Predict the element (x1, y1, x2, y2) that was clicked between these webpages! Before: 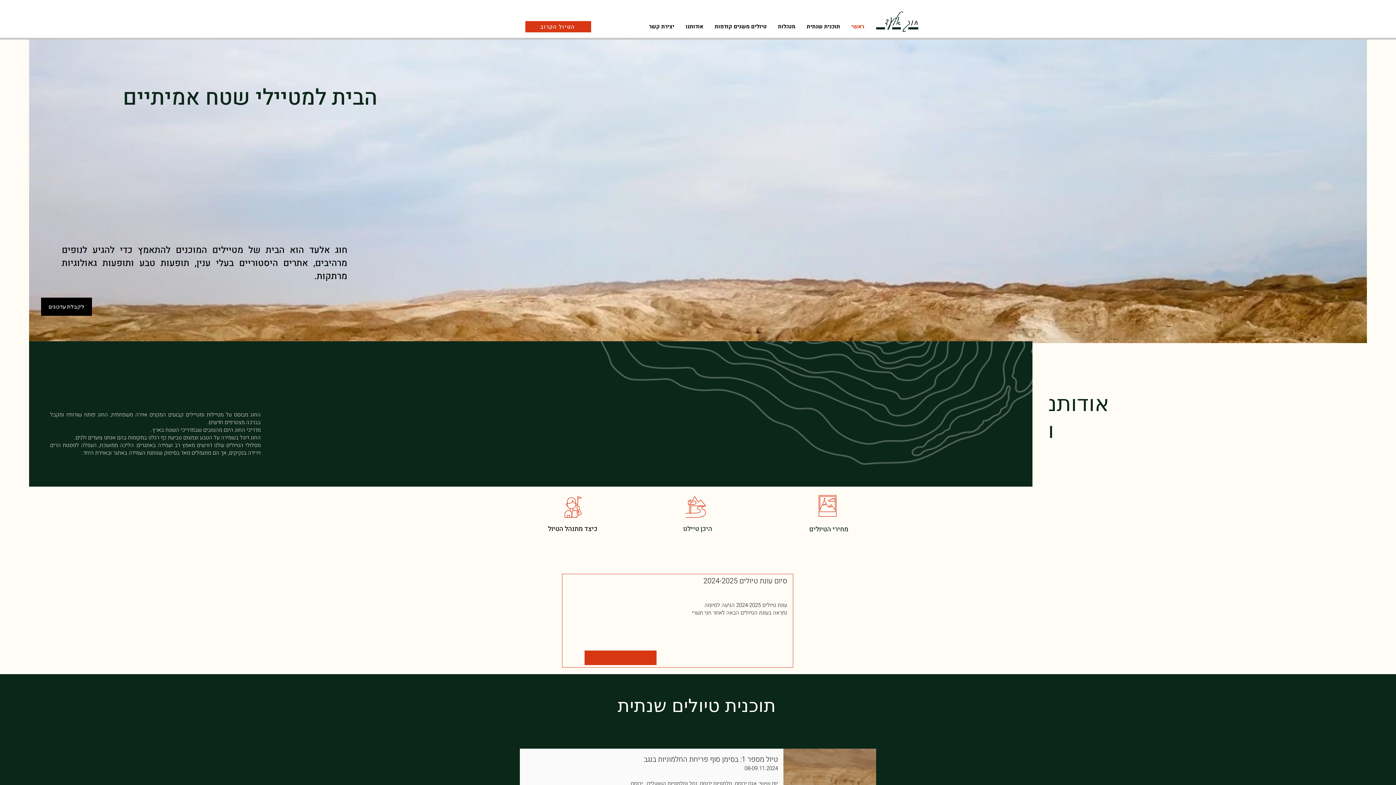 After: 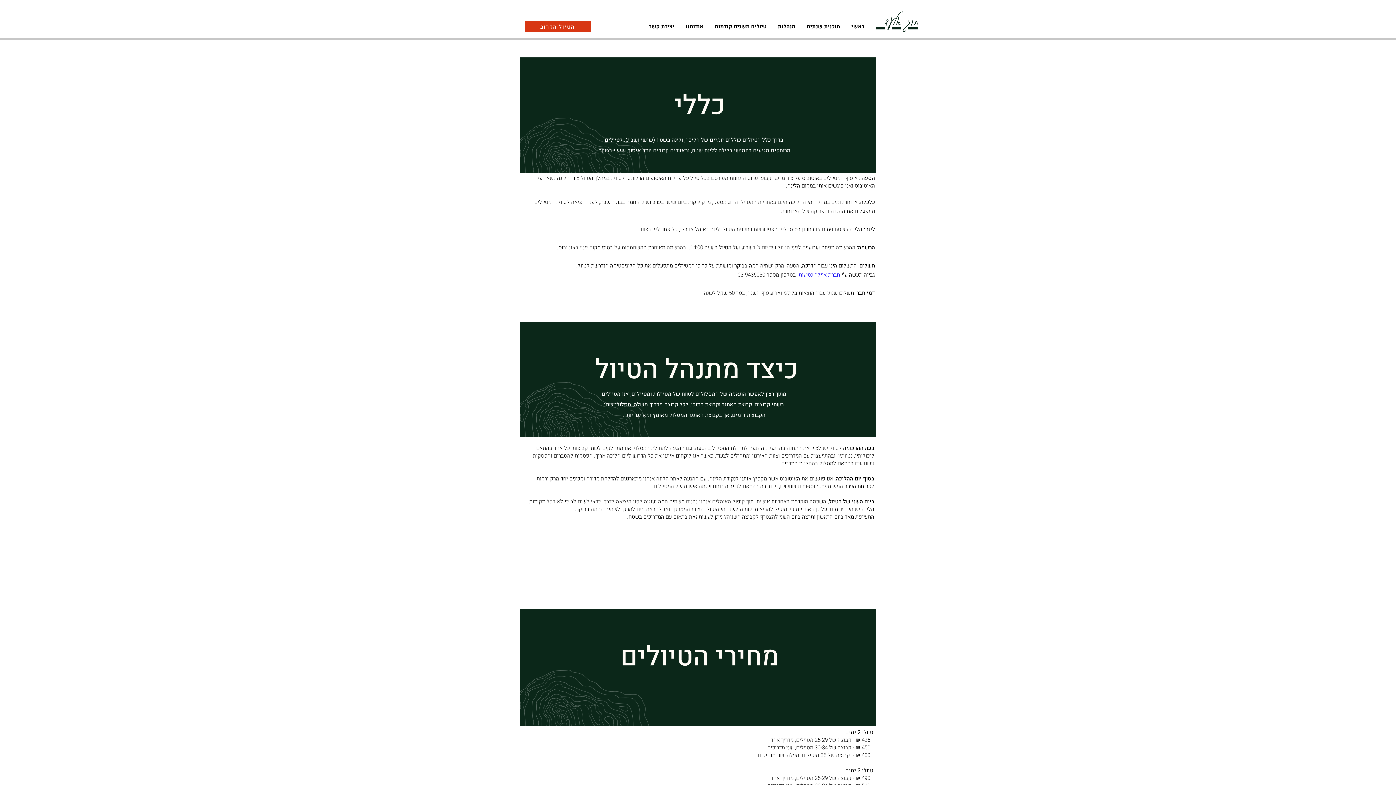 Action: bbox: (564, 496, 581, 518)